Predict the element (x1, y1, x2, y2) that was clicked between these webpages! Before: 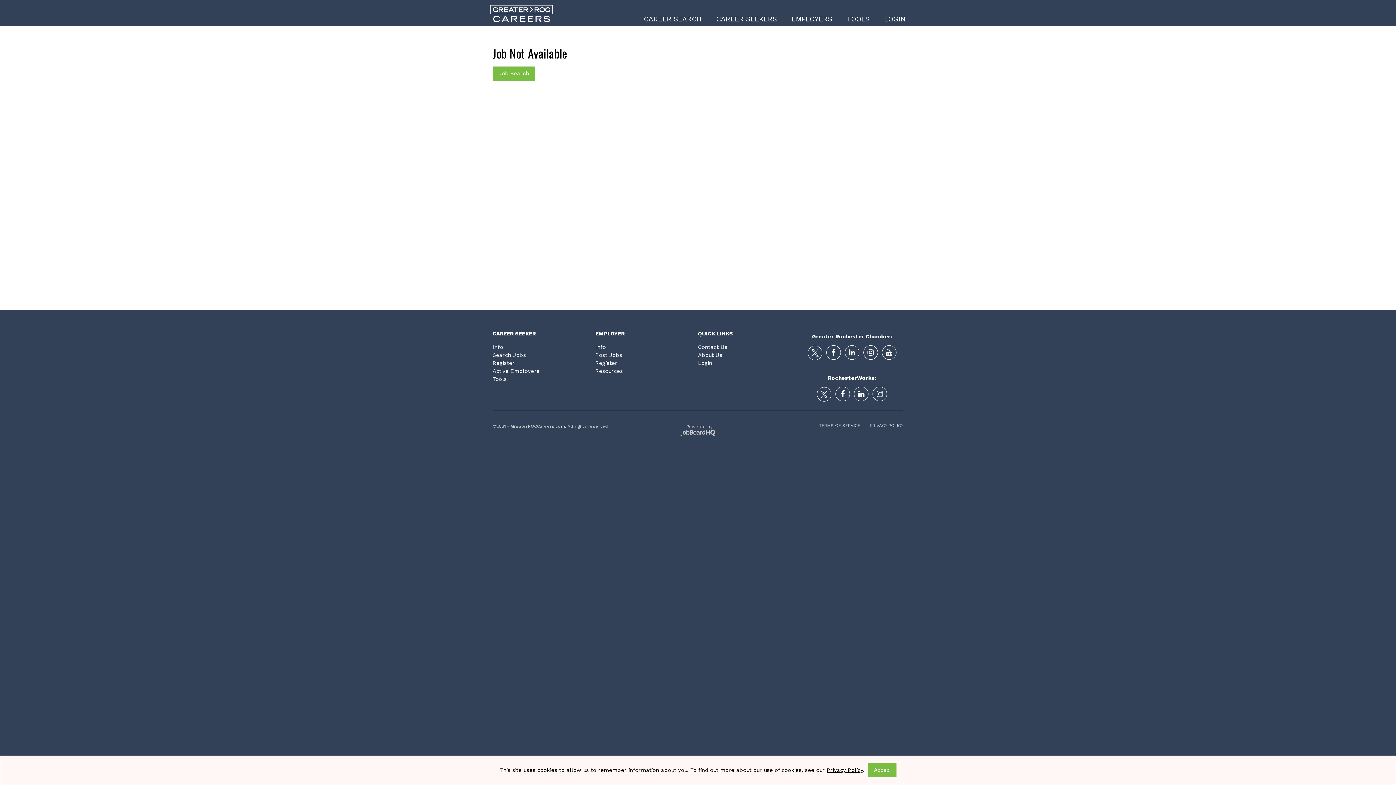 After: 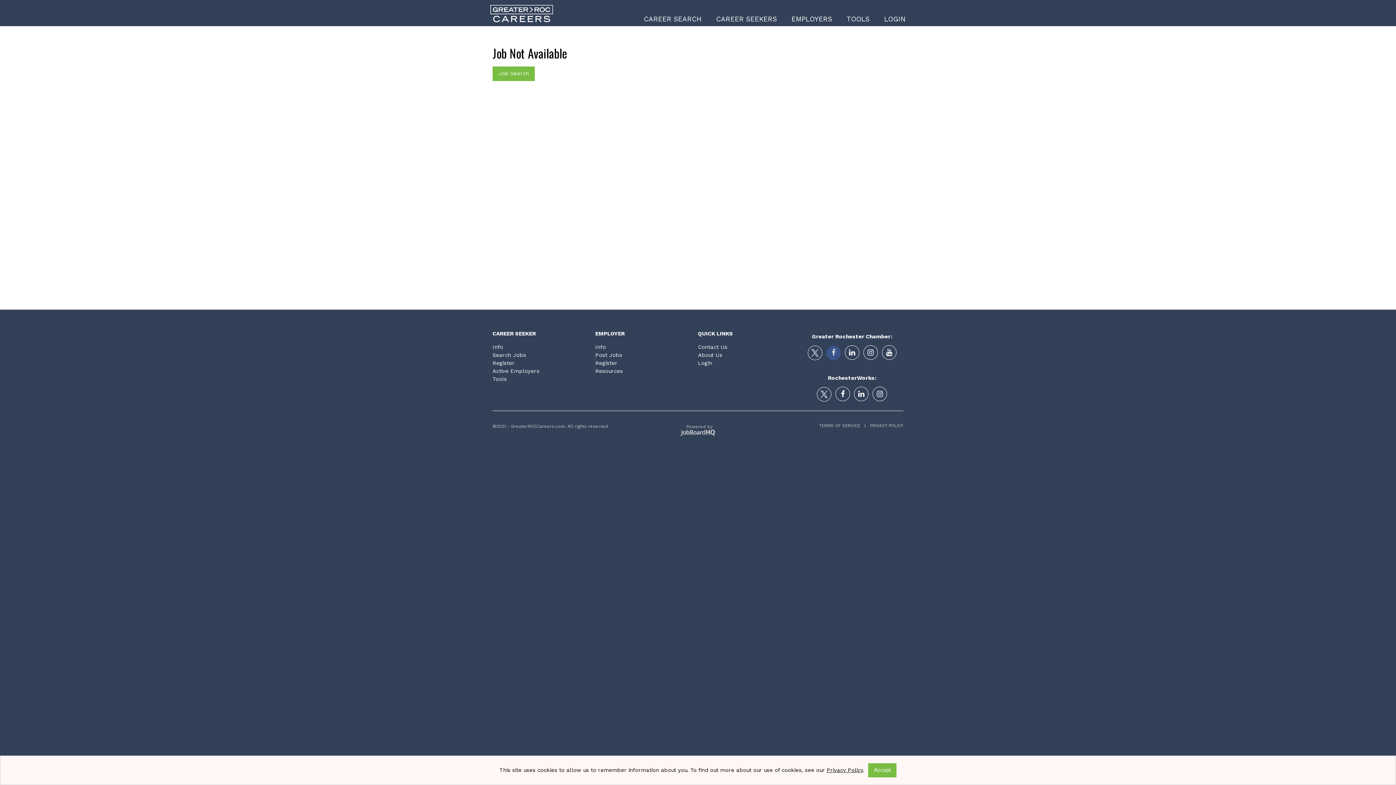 Action: bbox: (826, 345, 841, 360)